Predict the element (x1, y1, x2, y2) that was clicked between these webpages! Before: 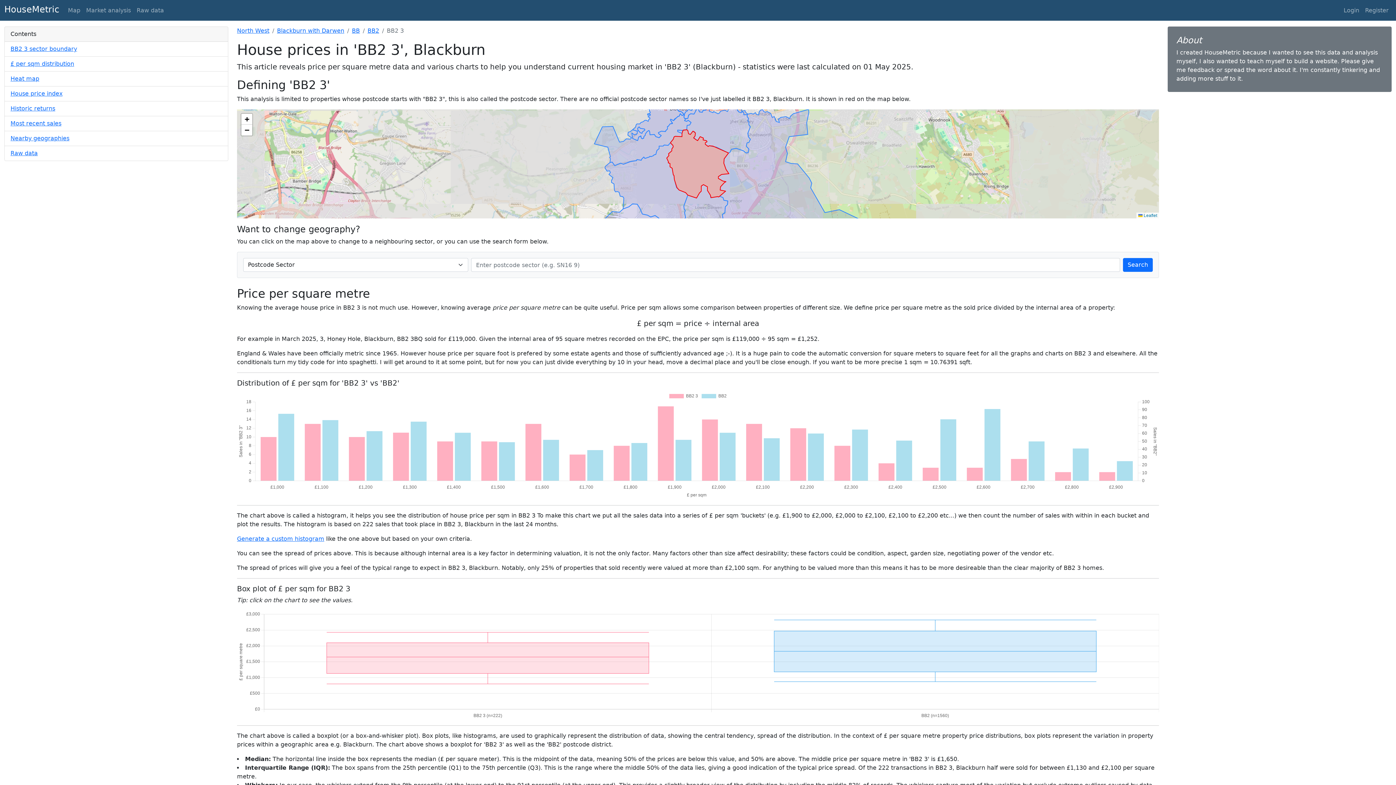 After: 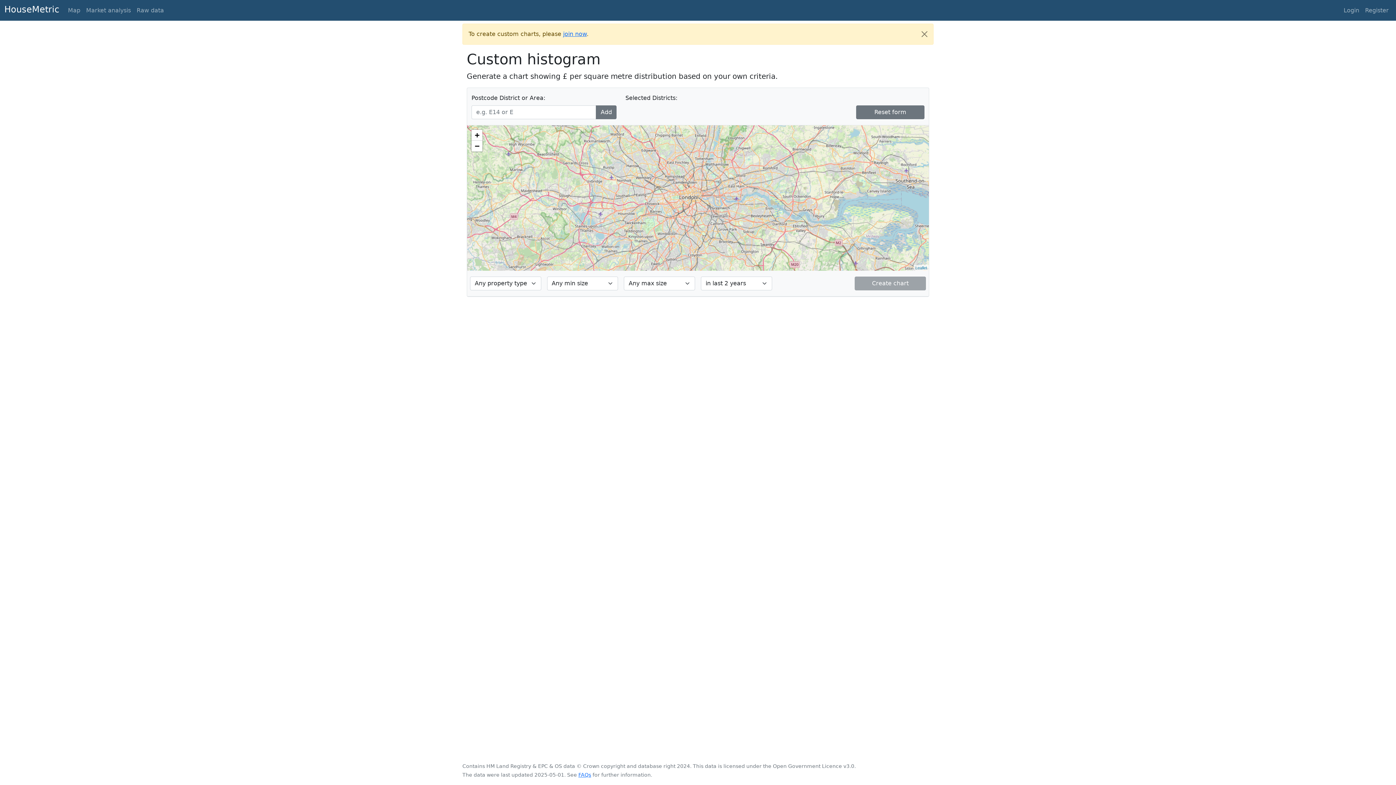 Action: label: Generate a custom histogram bbox: (237, 535, 324, 542)